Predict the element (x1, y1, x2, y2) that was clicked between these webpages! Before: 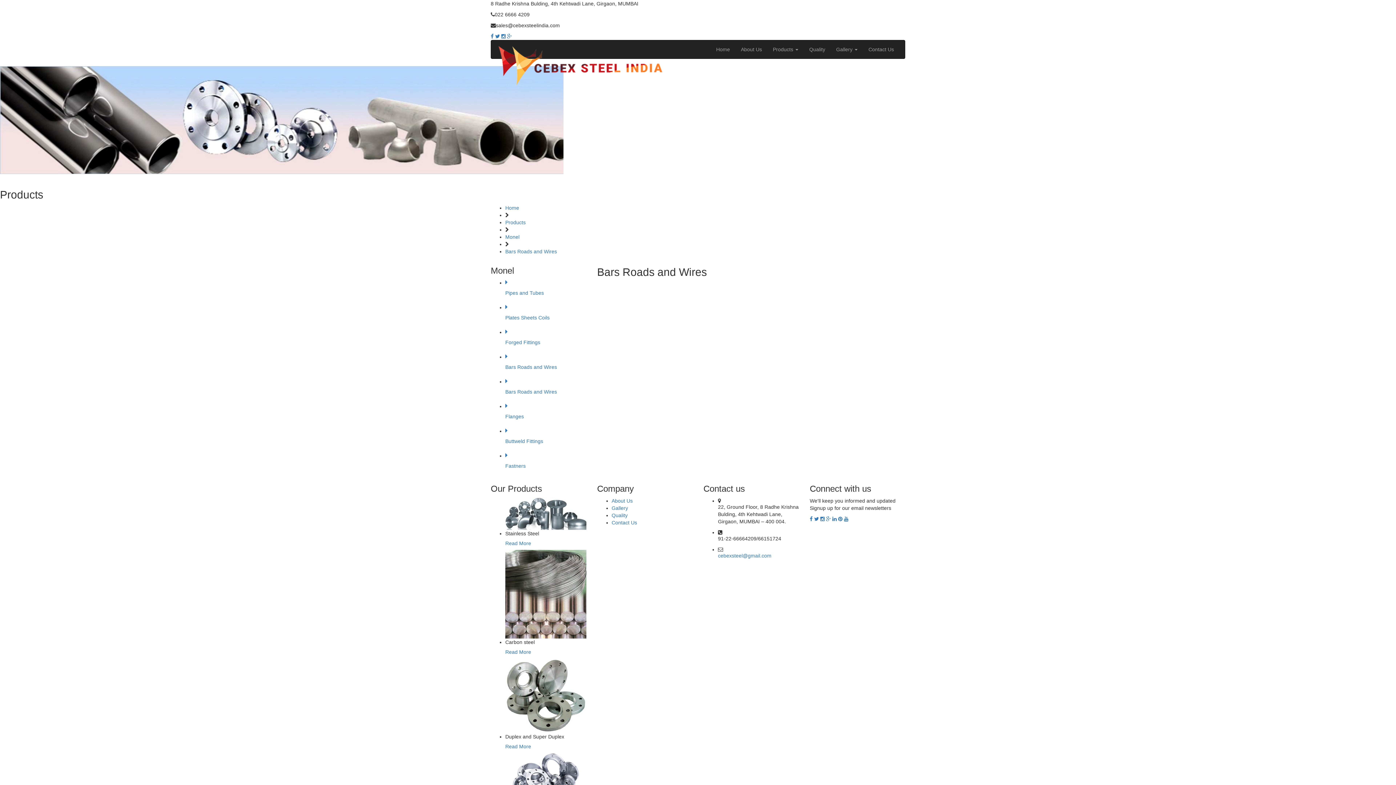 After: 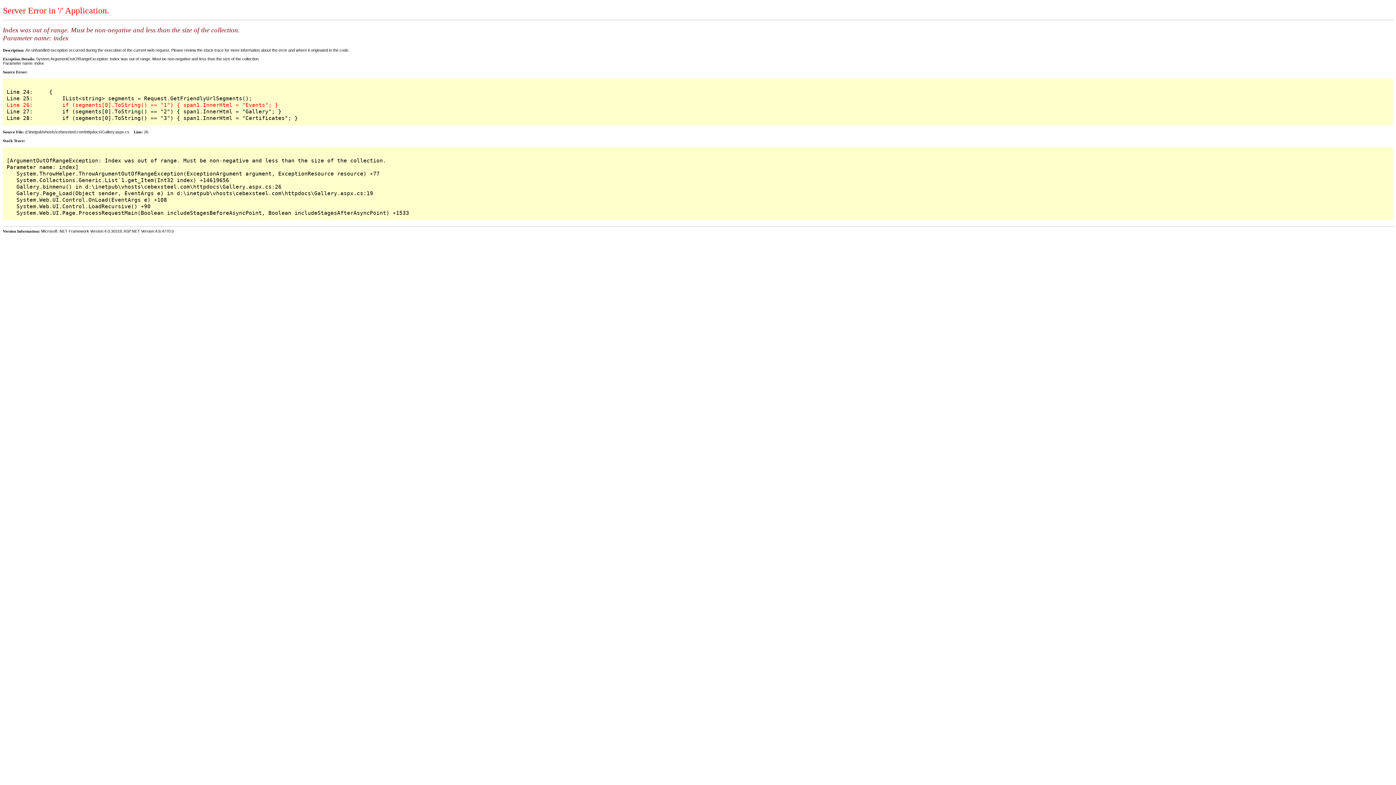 Action: bbox: (611, 505, 628, 511) label: Gallery